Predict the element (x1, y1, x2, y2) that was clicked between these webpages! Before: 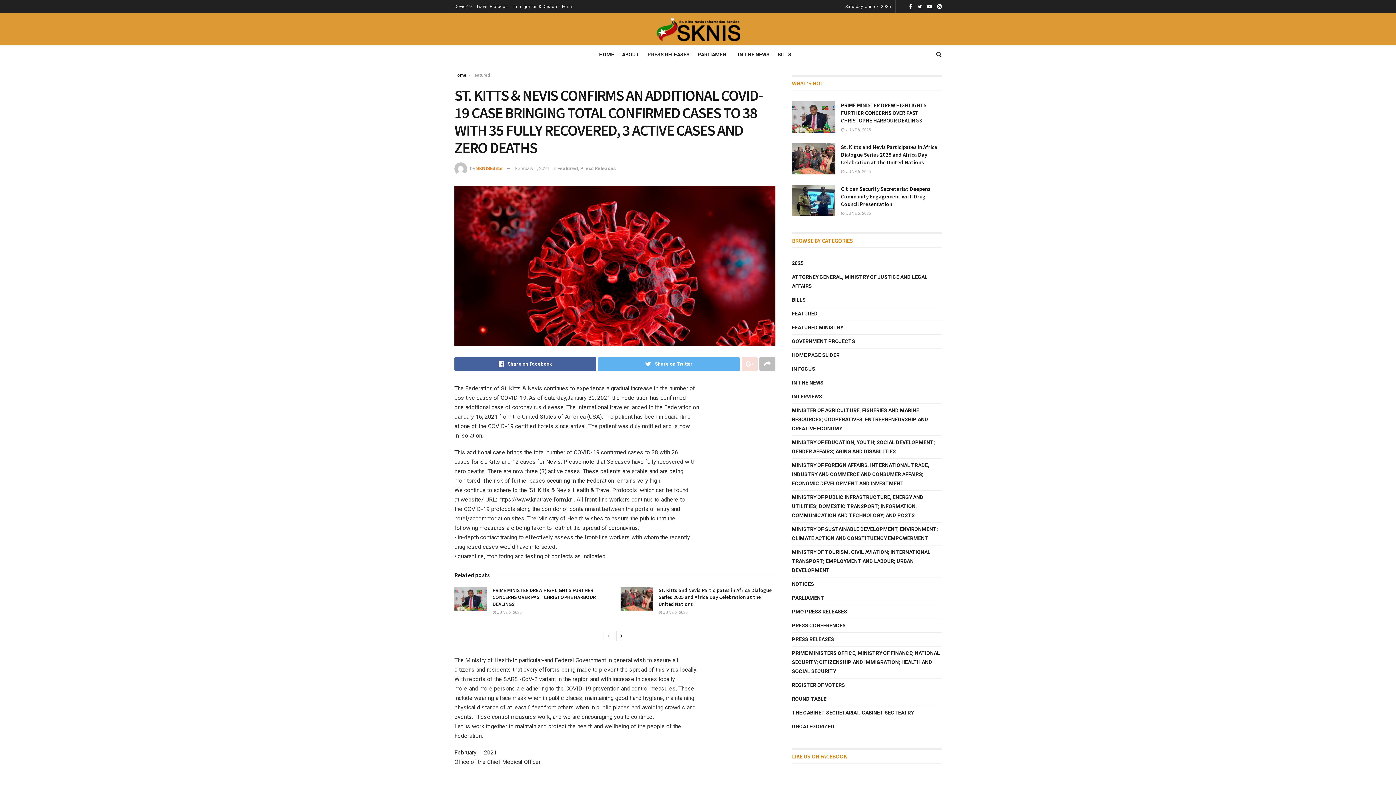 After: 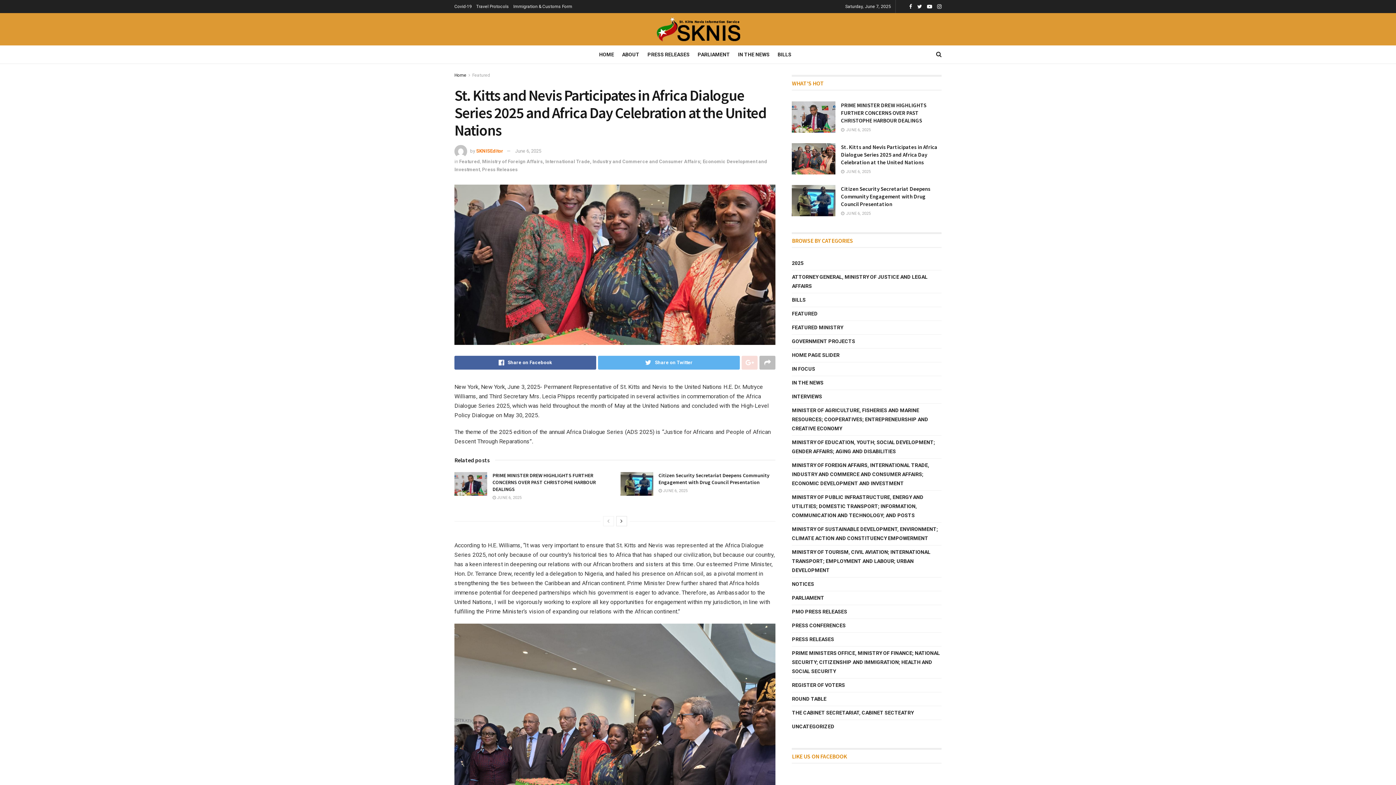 Action: bbox: (658, 610, 687, 615) label:  JUNE 6, 2025